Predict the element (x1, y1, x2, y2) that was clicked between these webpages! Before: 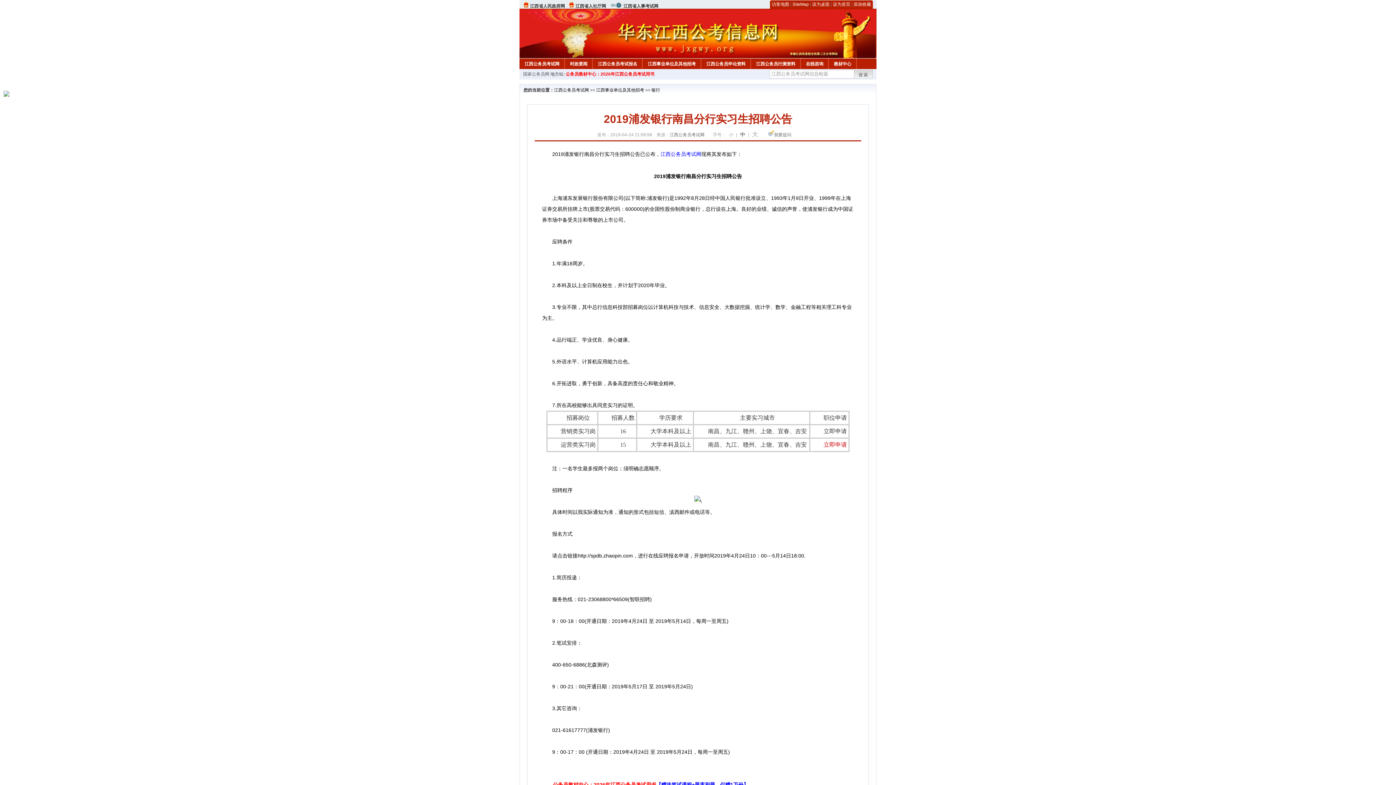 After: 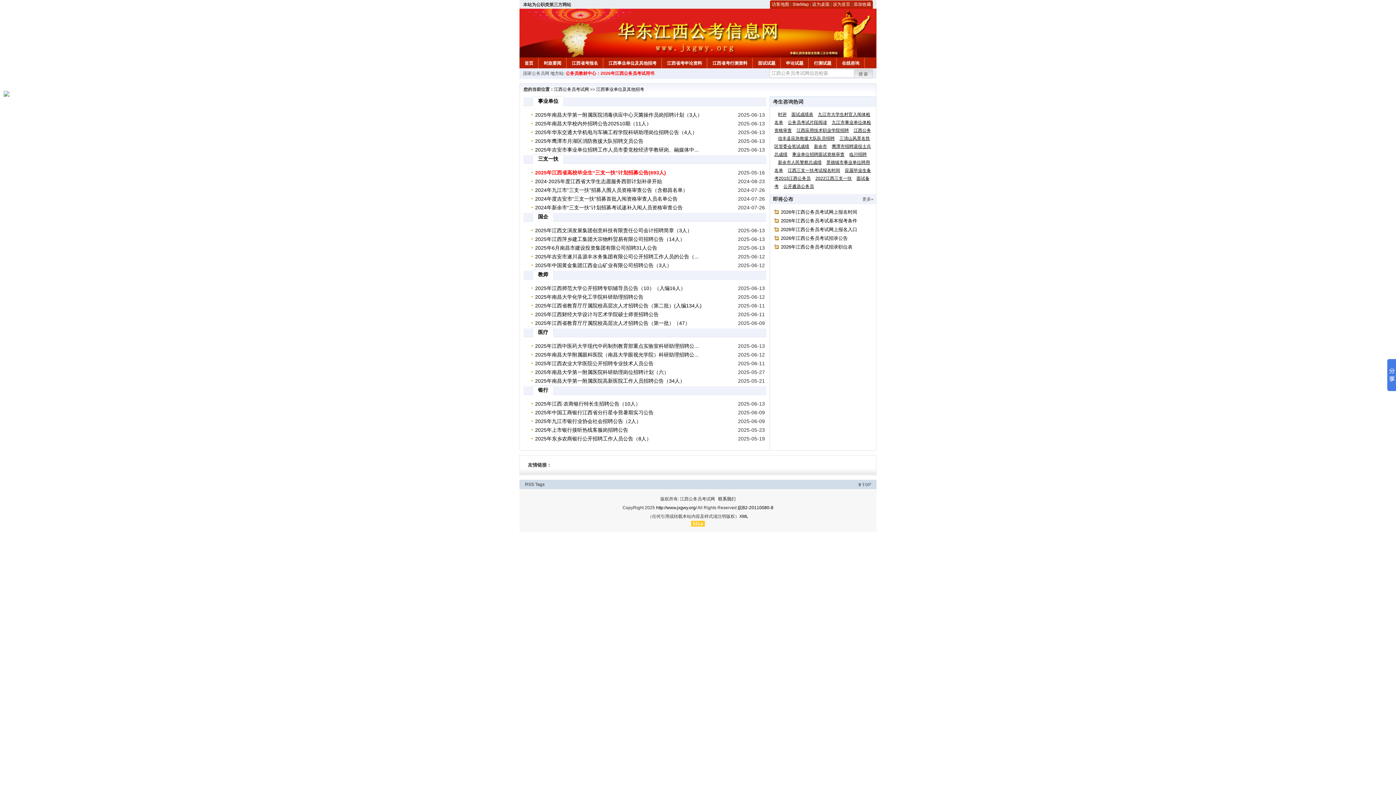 Action: label: 江西事业单位及其他招考 bbox: (642, 58, 700, 67)